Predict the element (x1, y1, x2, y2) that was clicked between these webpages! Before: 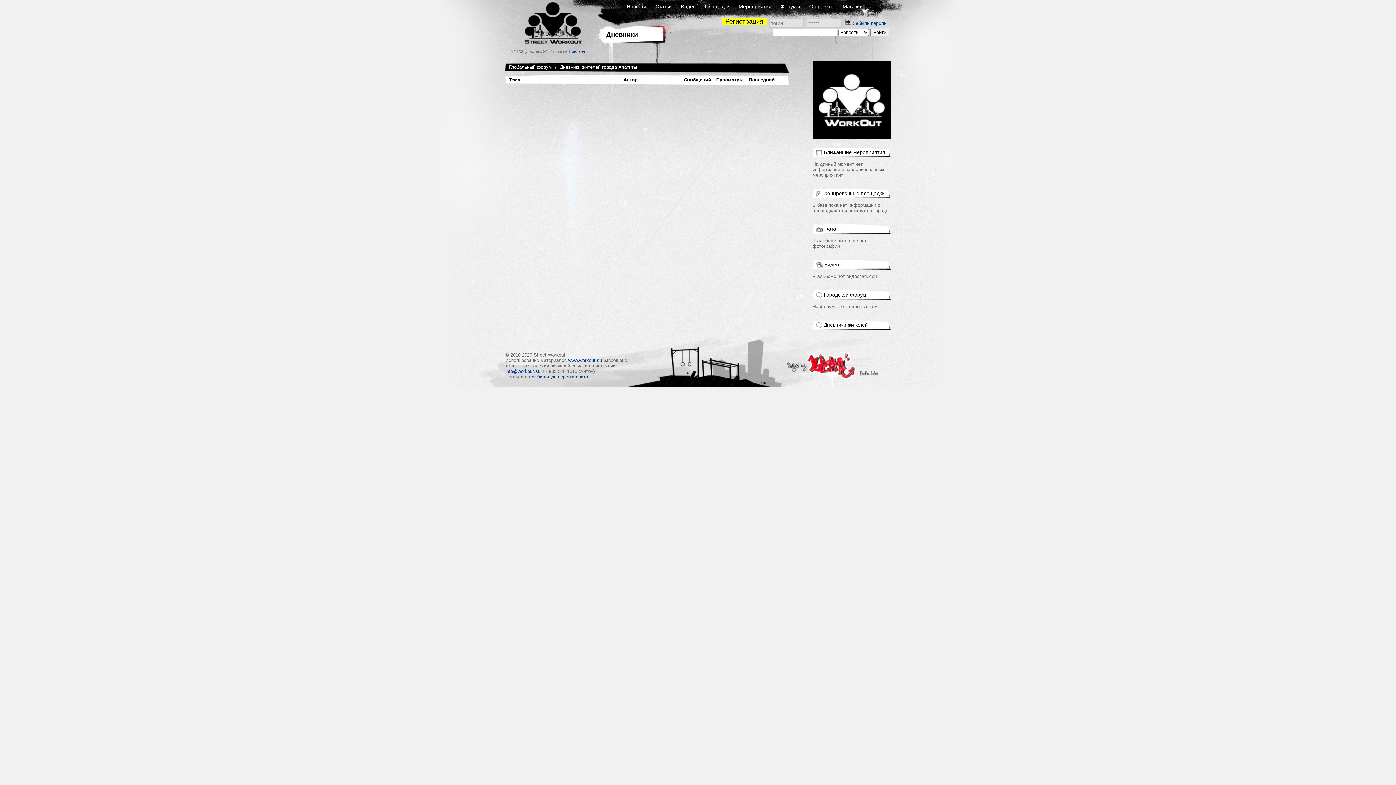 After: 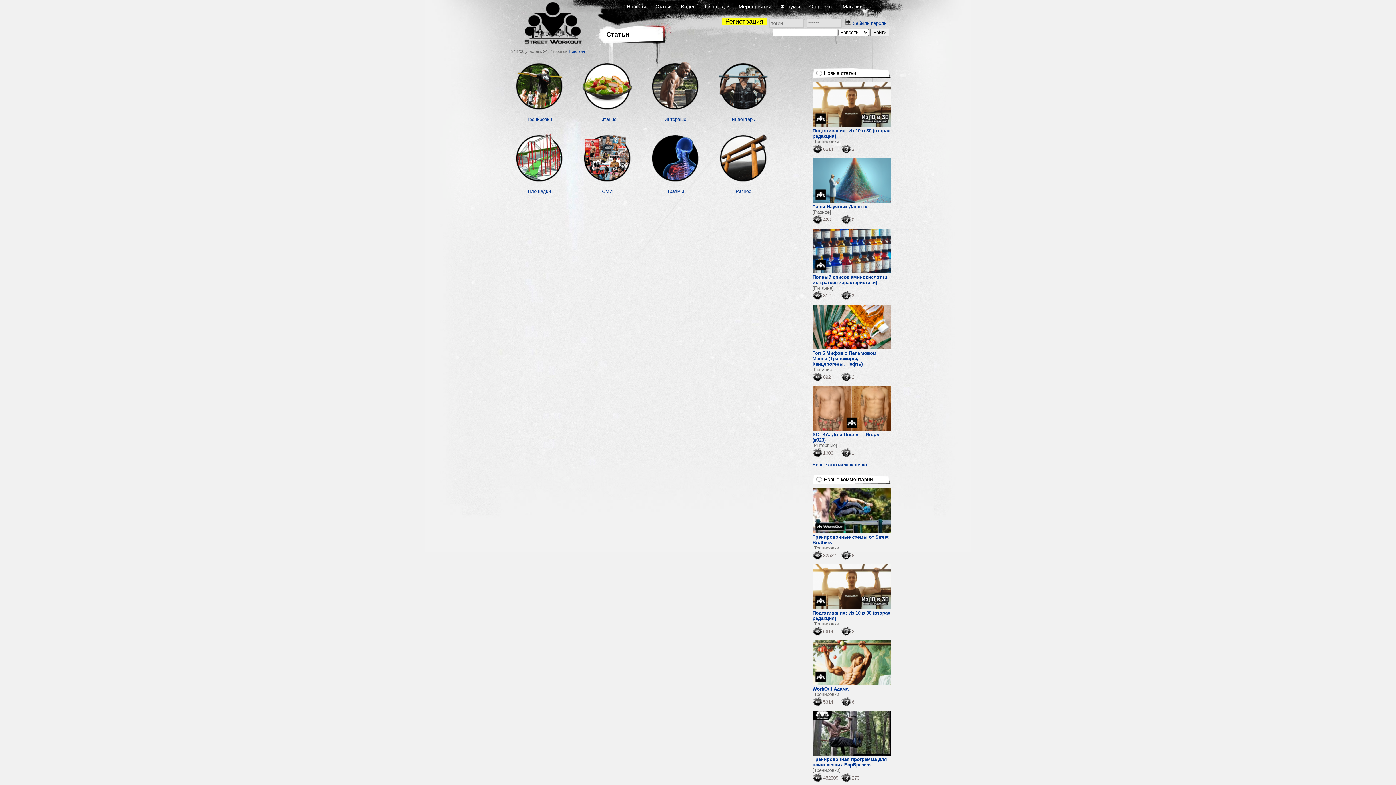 Action: label: Статьи bbox: (655, 3, 672, 9)